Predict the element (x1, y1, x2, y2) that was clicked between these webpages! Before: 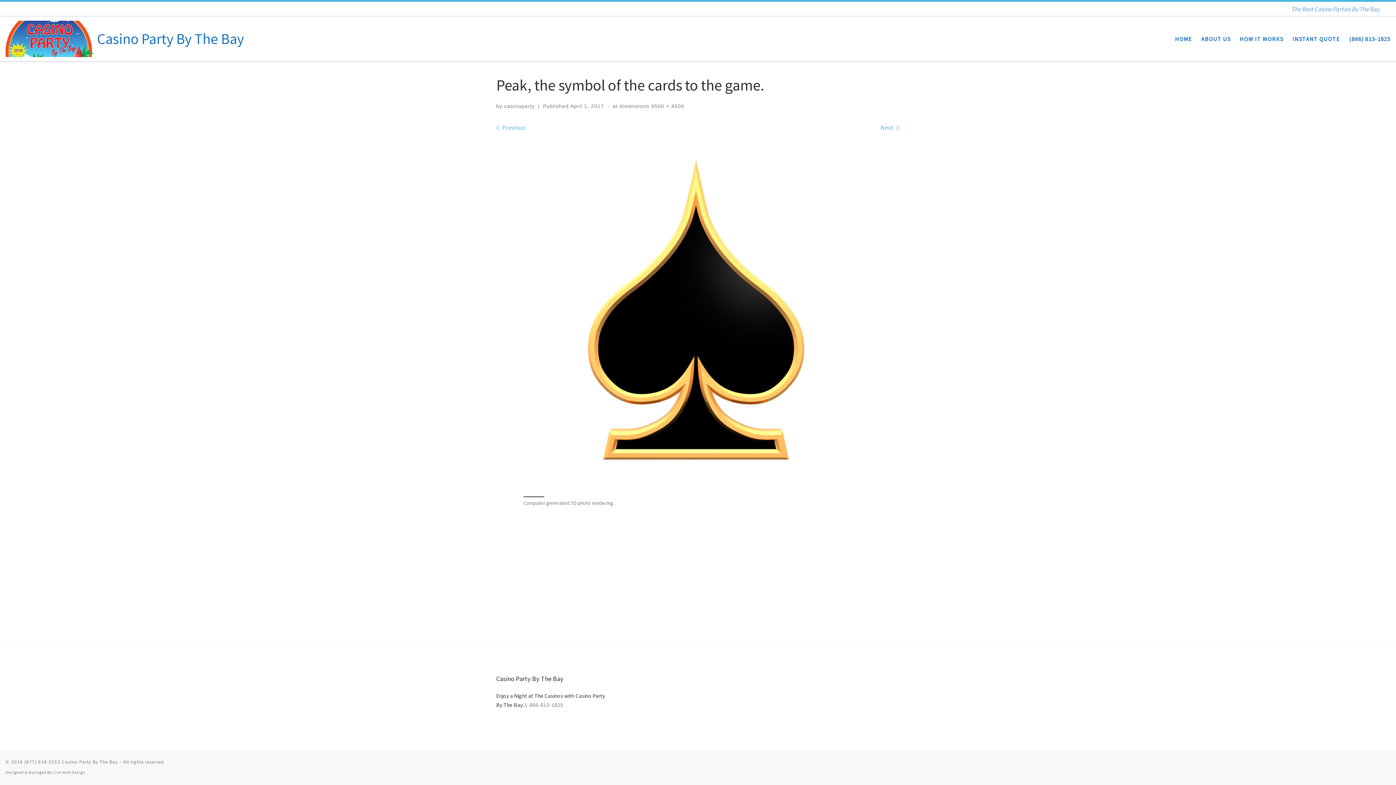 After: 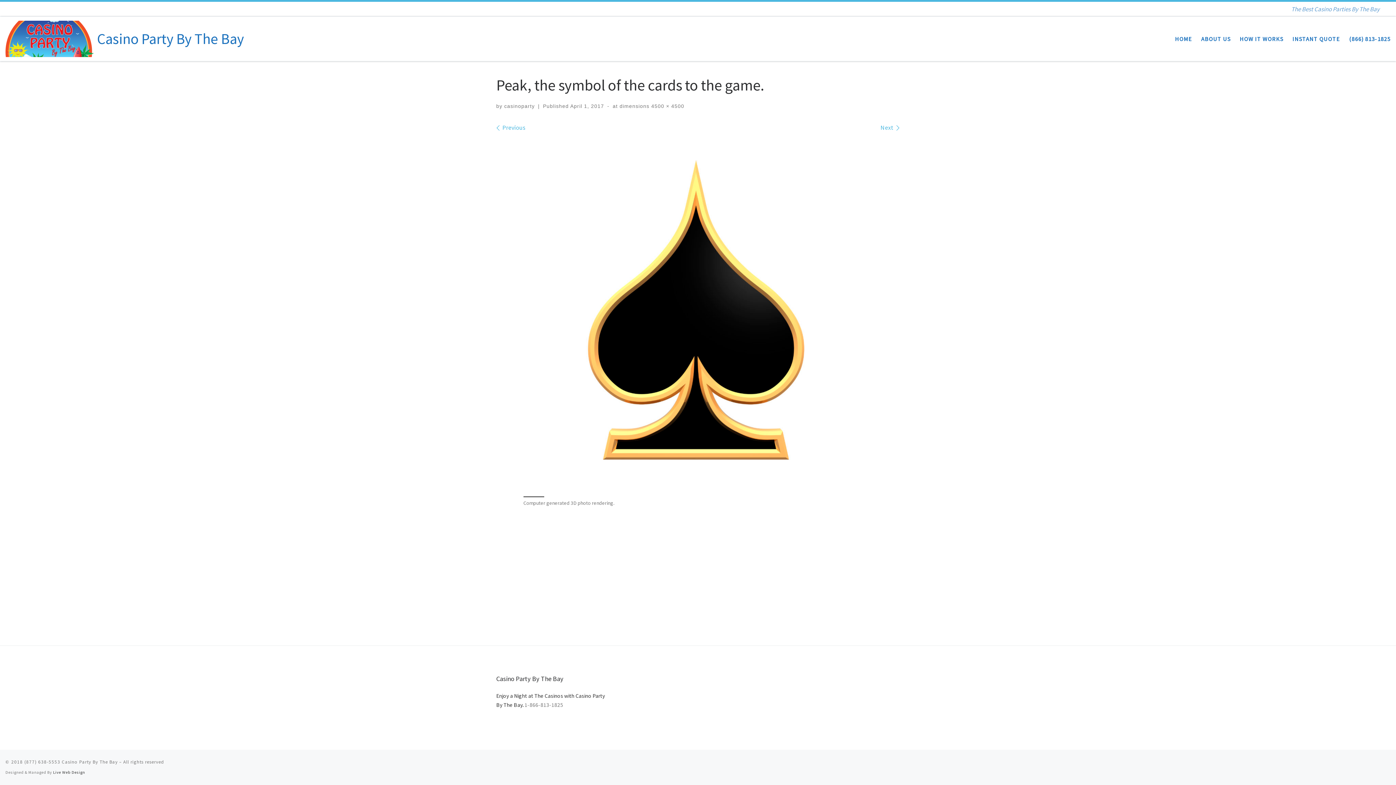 Action: label: Live Web Design bbox: (53, 770, 85, 775)